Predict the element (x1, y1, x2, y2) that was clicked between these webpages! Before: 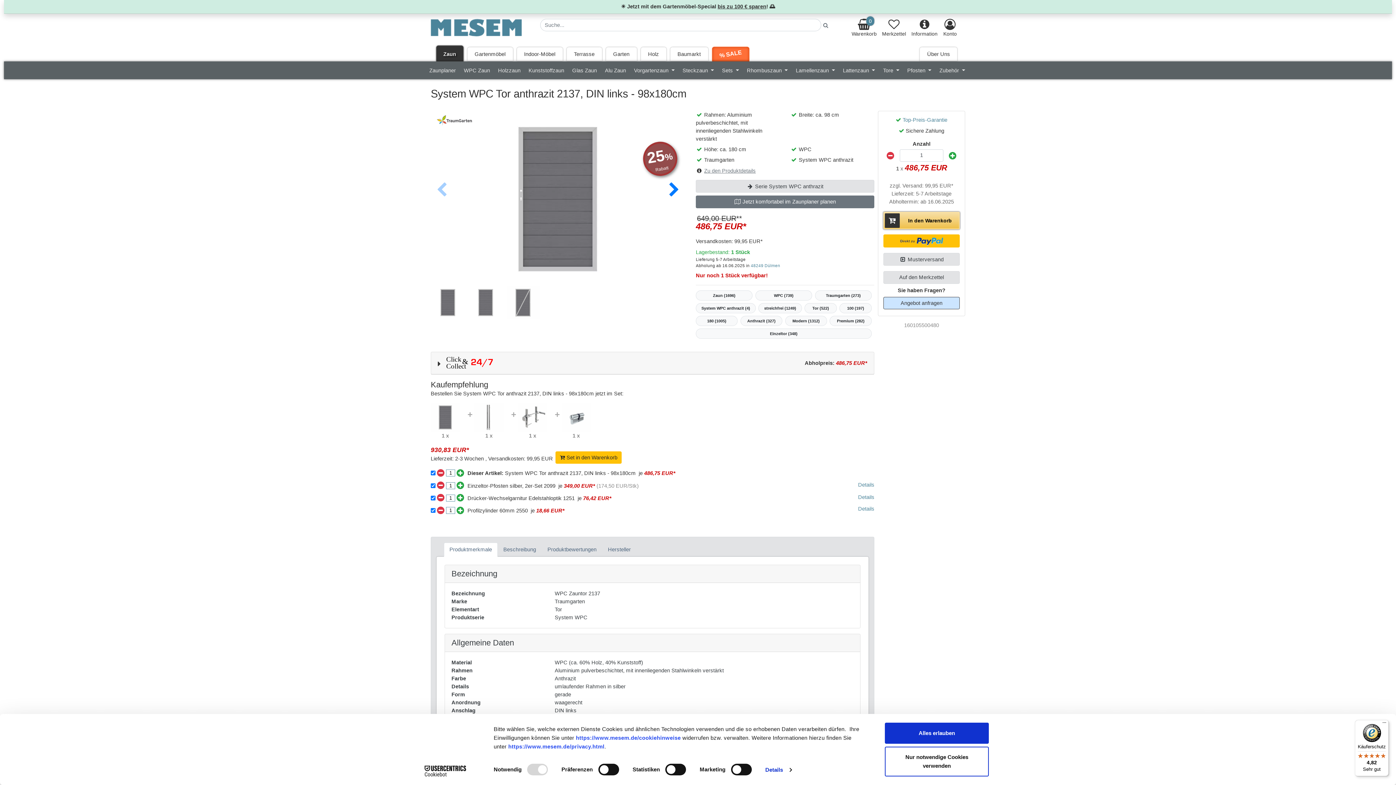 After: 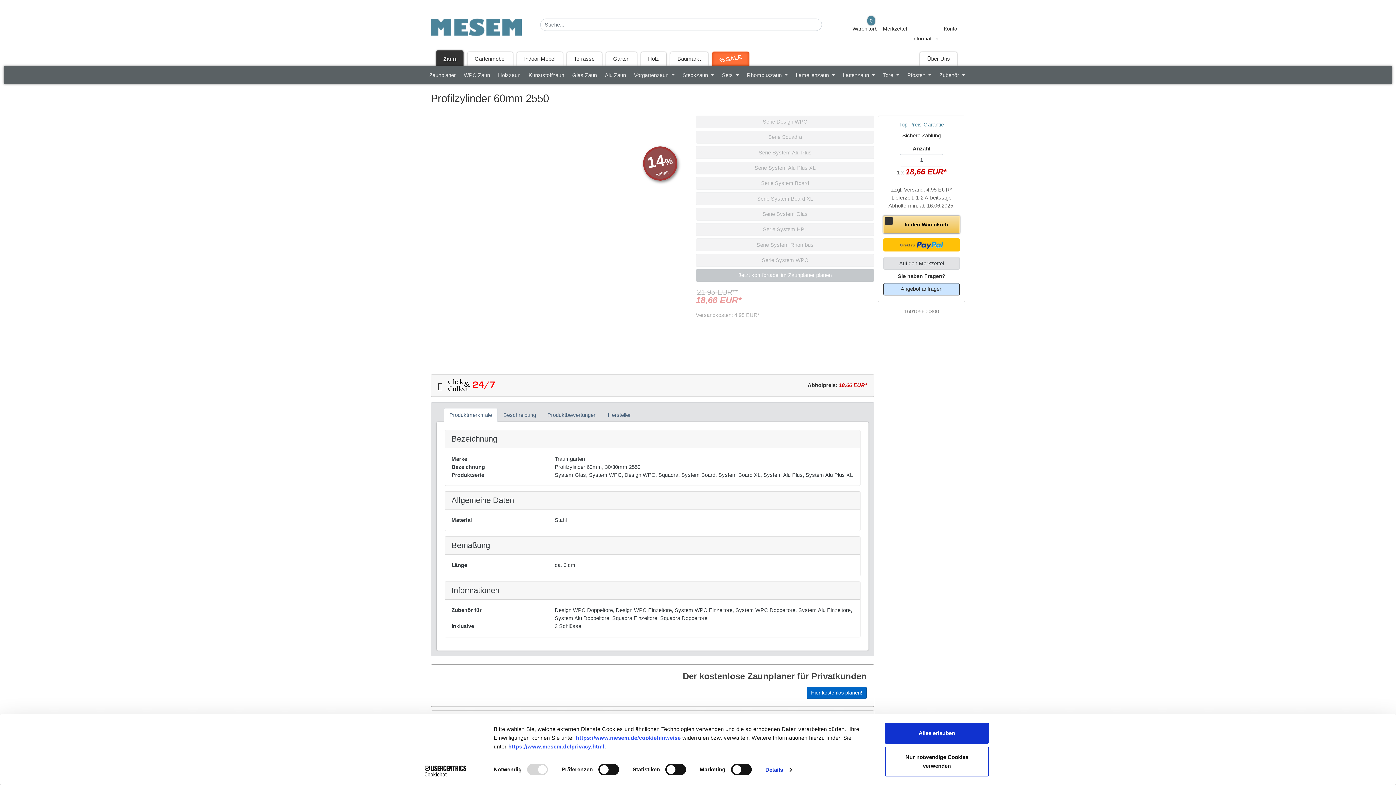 Action: bbox: (561, 414, 590, 420)